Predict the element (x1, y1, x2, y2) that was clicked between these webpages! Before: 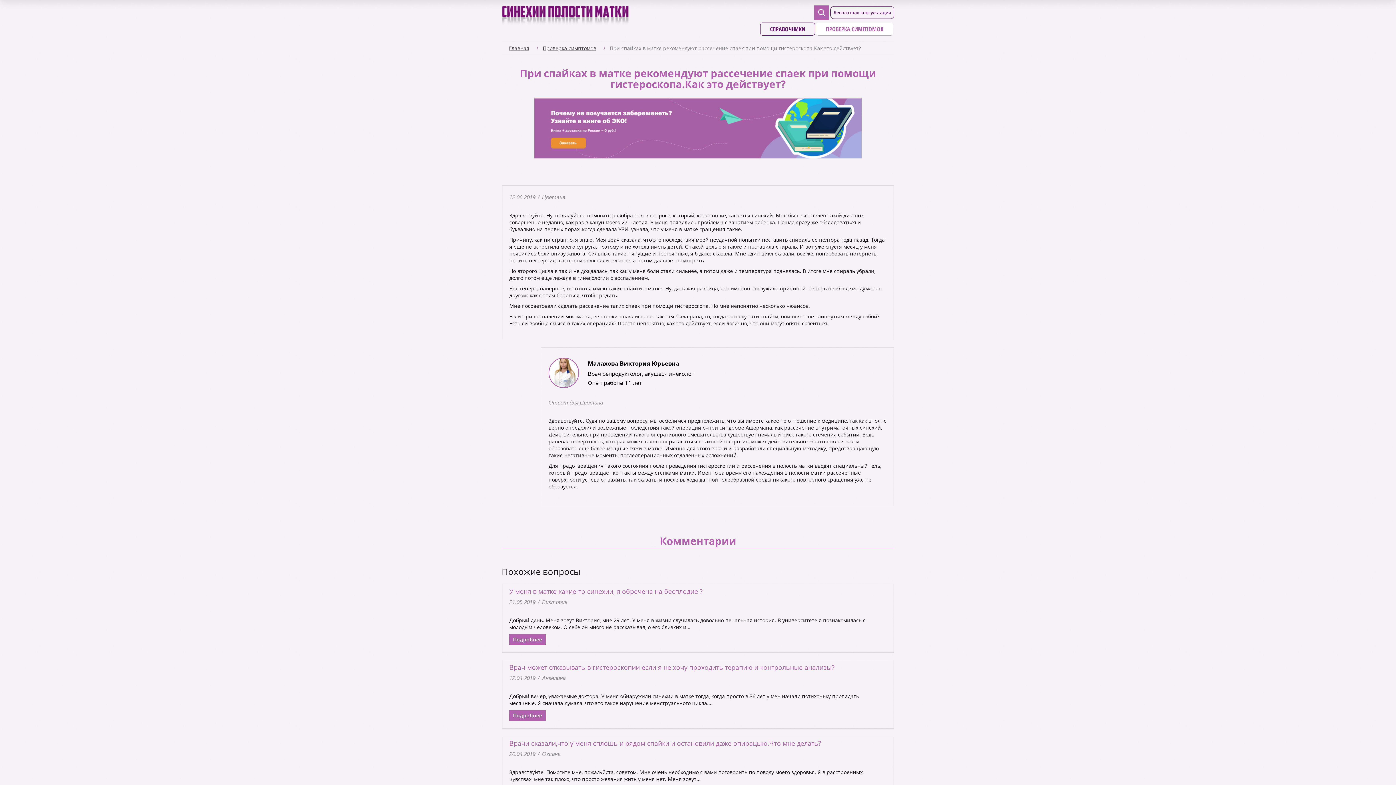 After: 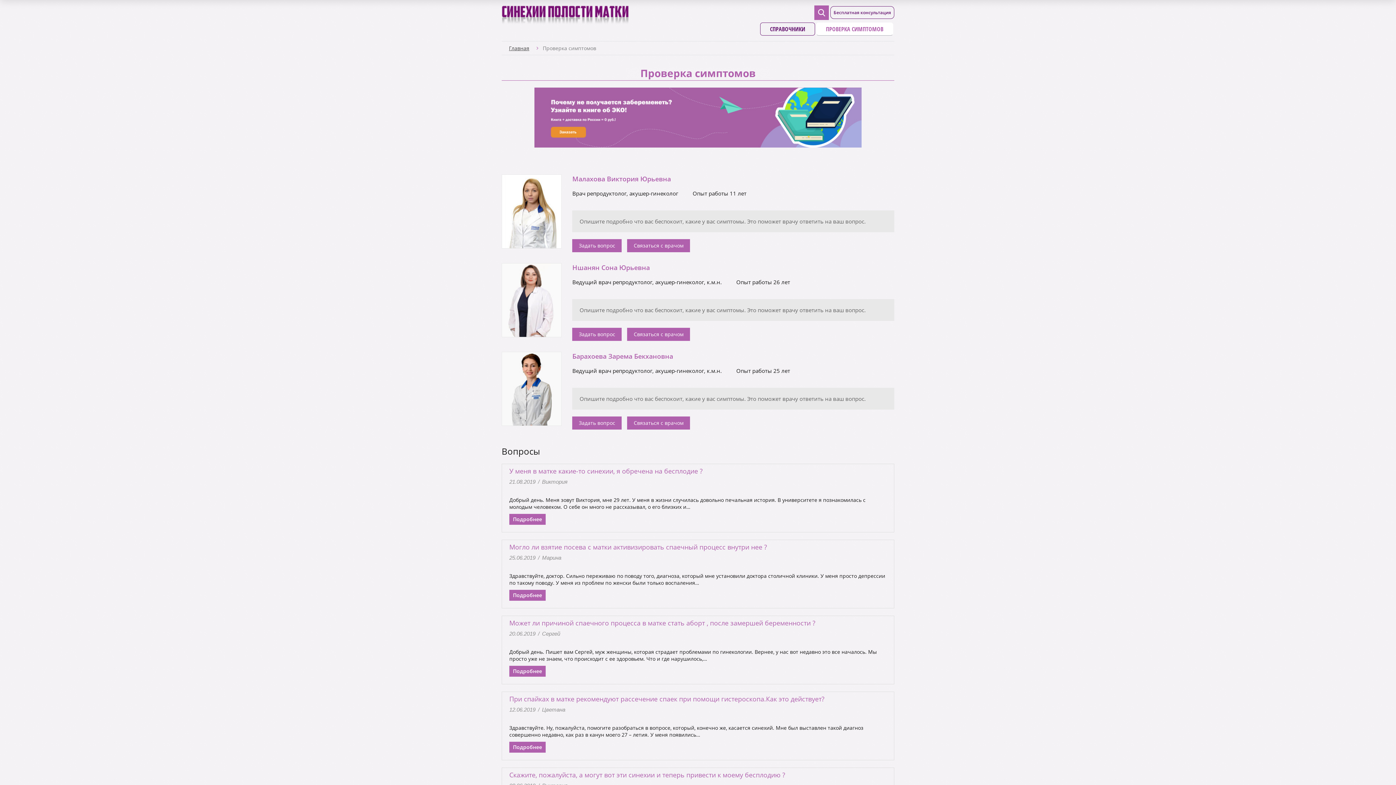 Action: bbox: (816, 22, 893, 35) label: ПРОВЕРКА СИМПТОМОВ